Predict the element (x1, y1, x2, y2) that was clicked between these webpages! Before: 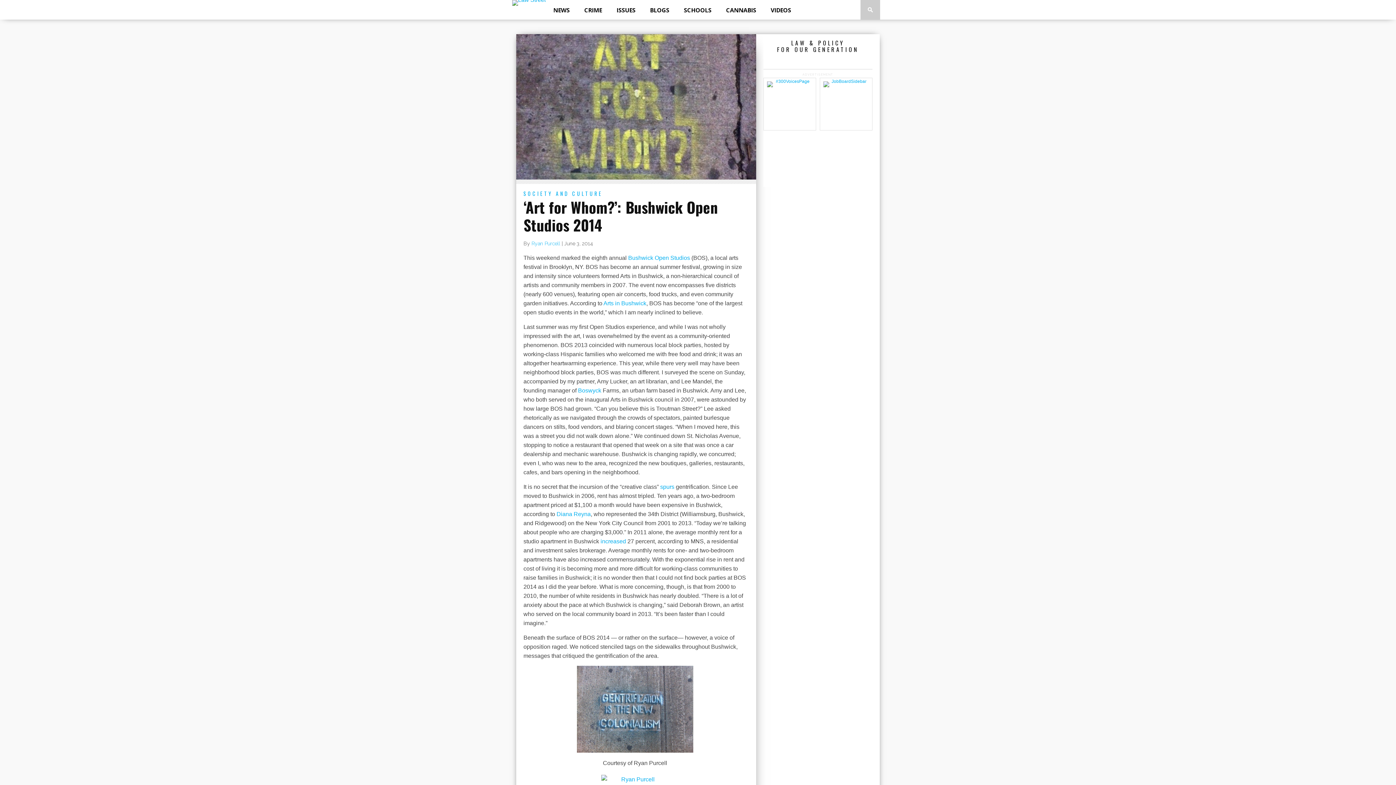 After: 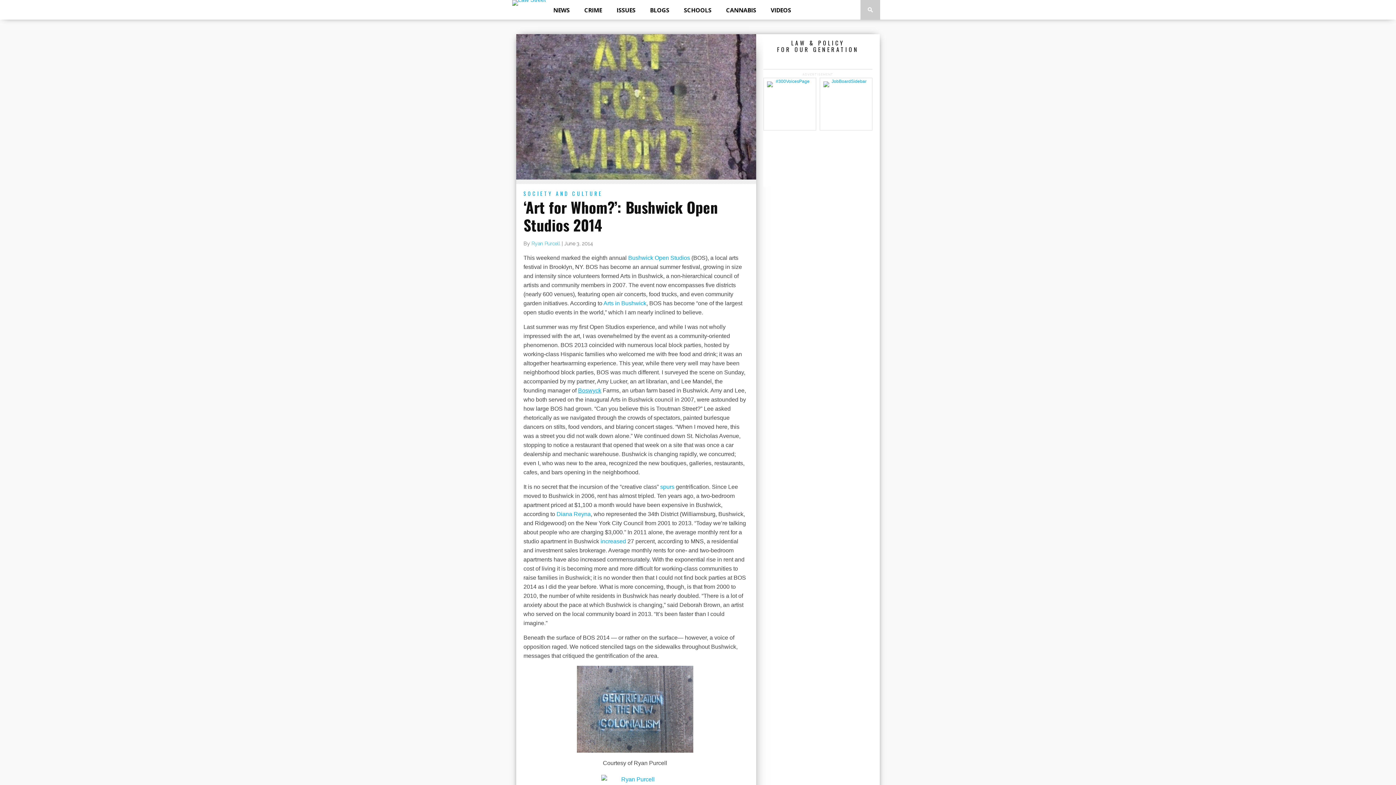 Action: label: Boswyck bbox: (578, 387, 601, 393)